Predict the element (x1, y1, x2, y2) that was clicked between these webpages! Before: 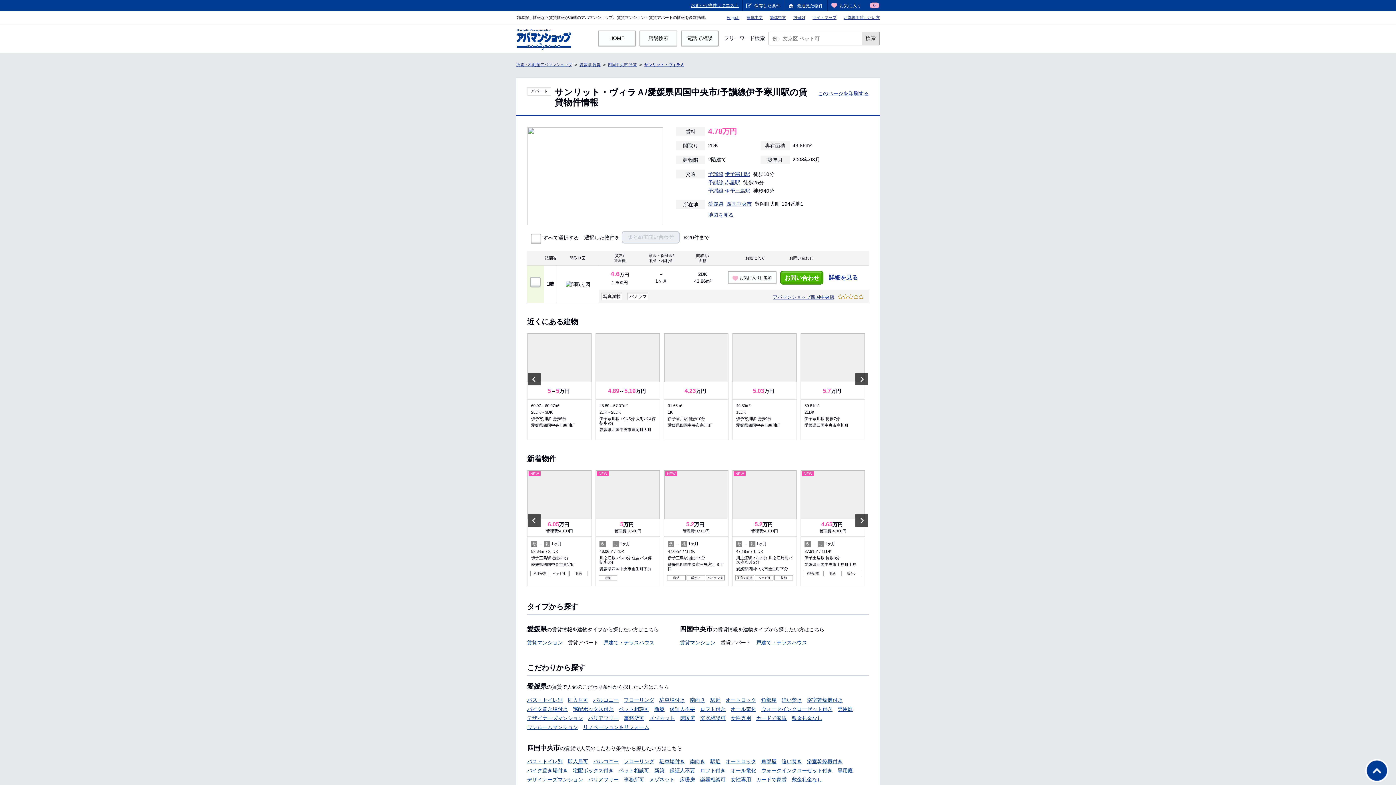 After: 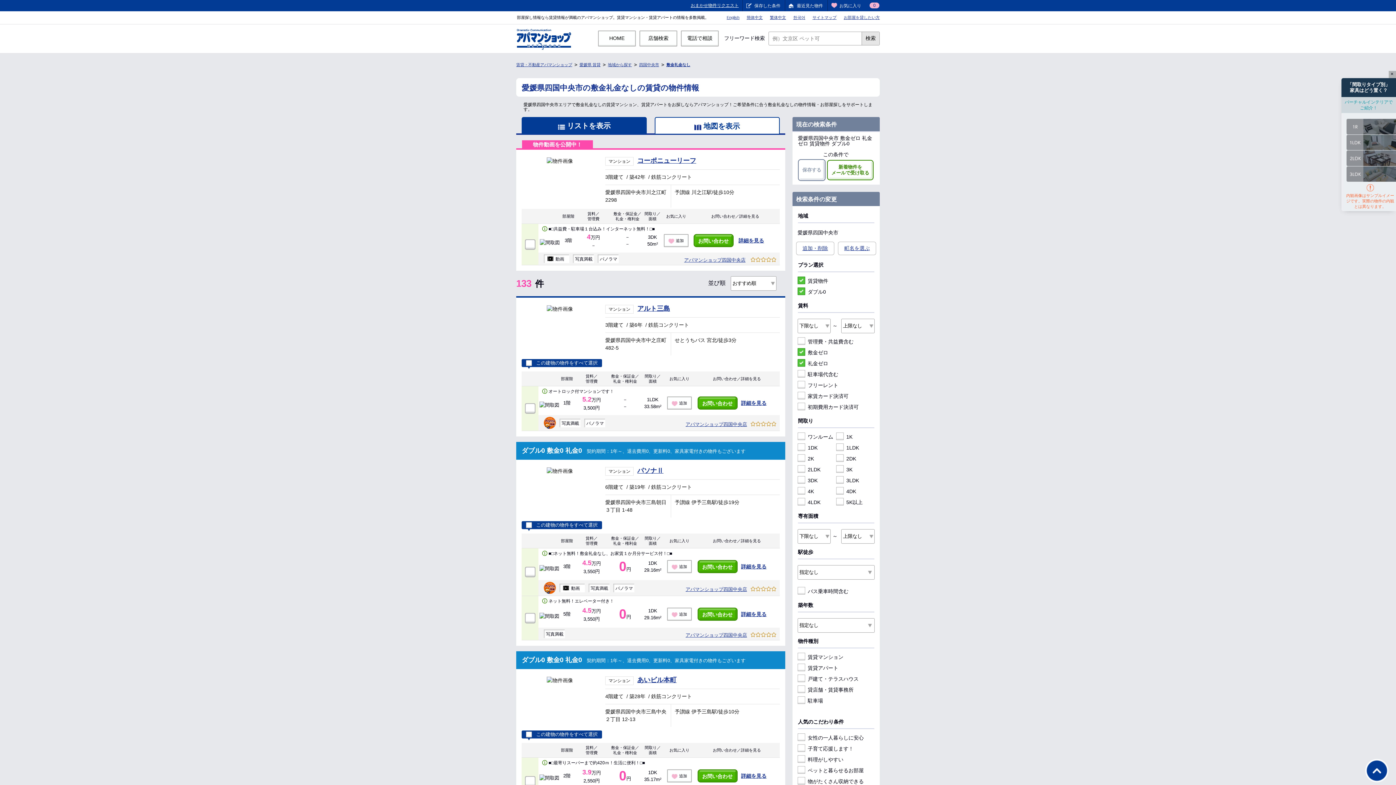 Action: bbox: (792, 777, 822, 782) label: 敷金礼金なし